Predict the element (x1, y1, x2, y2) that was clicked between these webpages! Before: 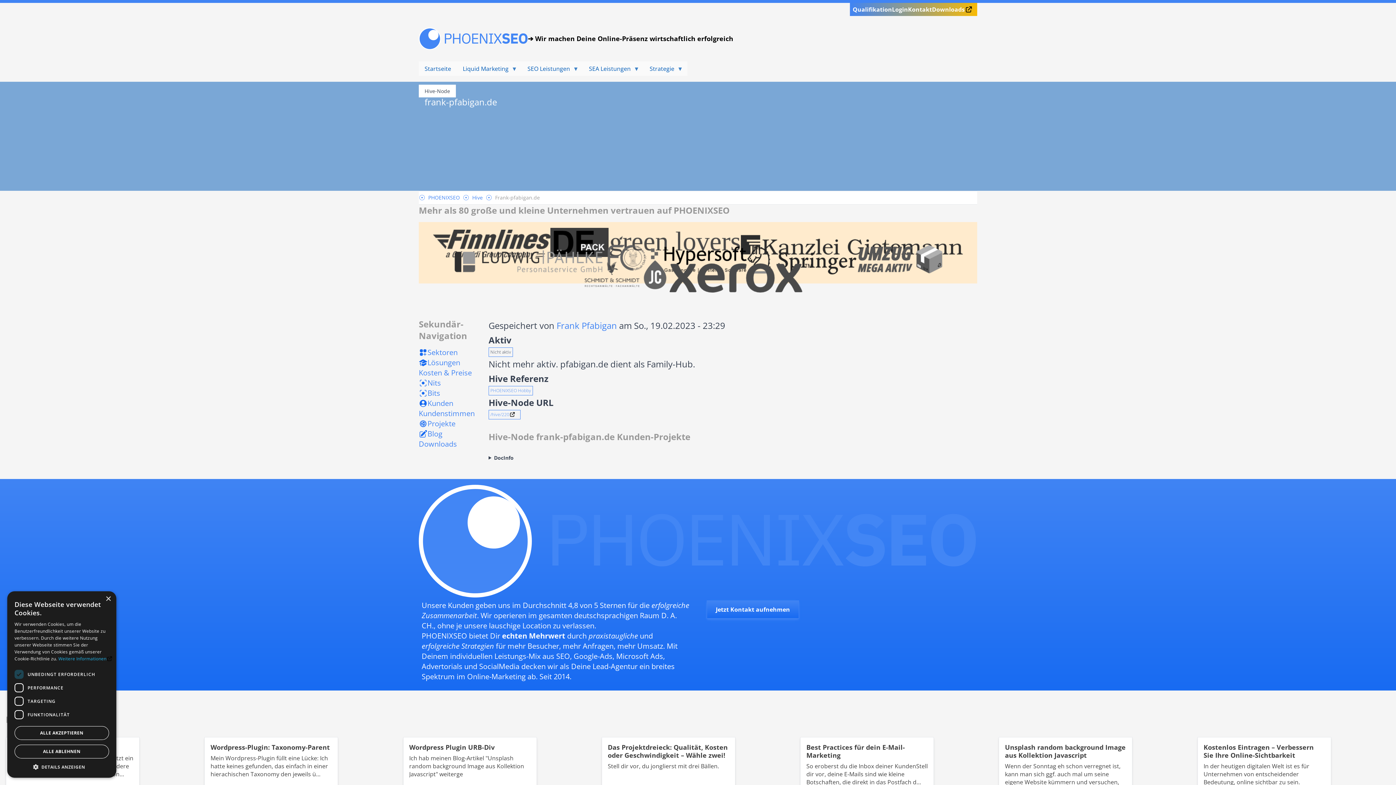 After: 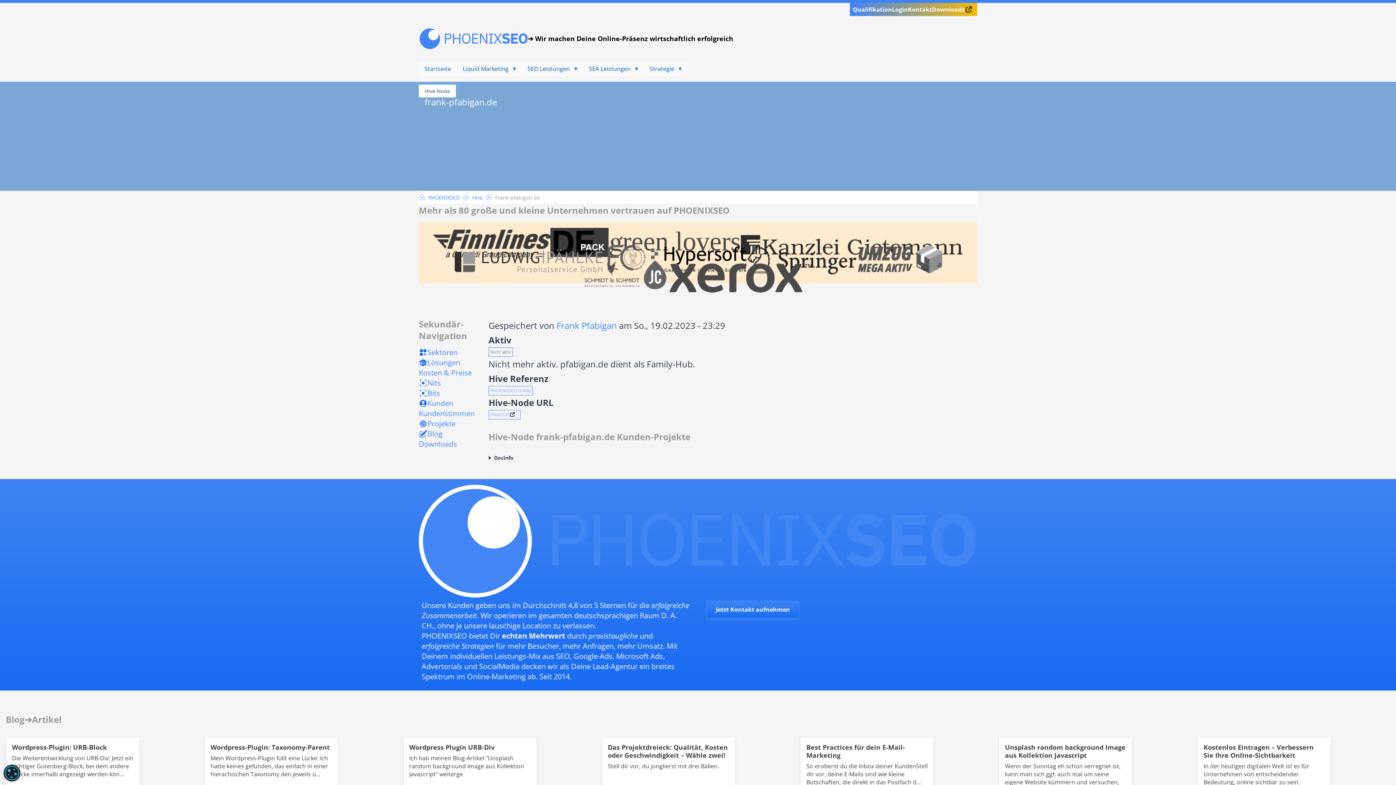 Action: bbox: (14, 745, 109, 758) label: ALLE ABLEHNEN